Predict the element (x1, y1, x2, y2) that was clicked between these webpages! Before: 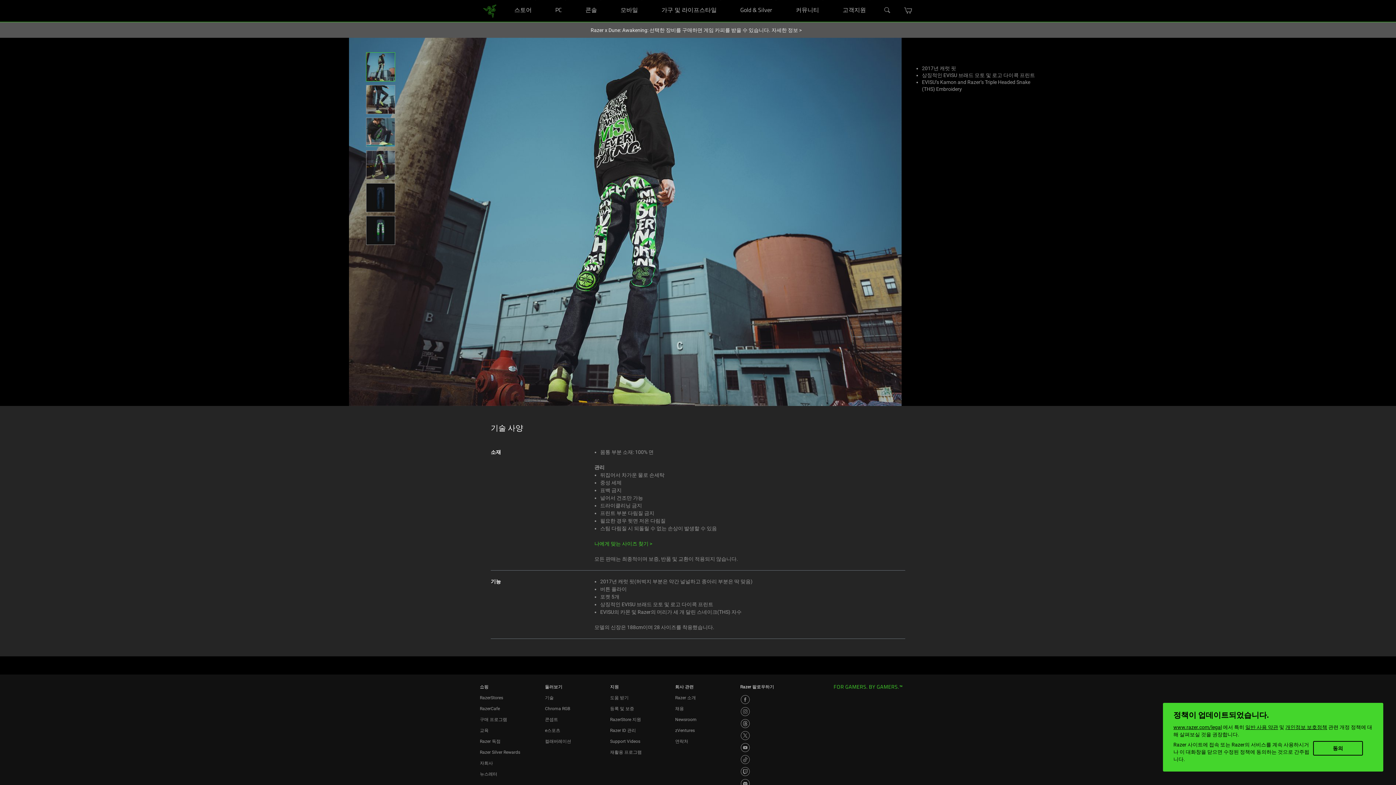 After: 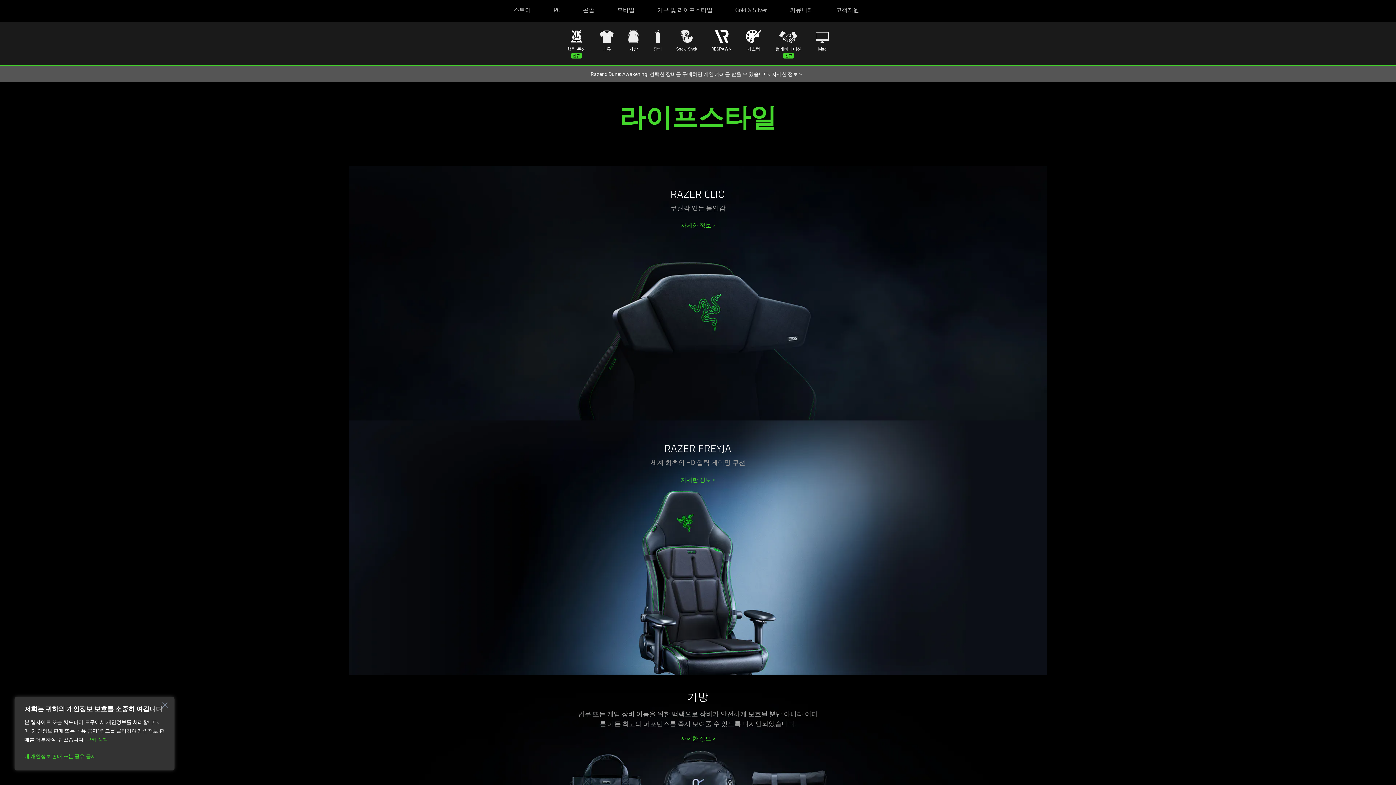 Action: label: 가구 및 라이프스타일 bbox: (656, 0, 722, 21)